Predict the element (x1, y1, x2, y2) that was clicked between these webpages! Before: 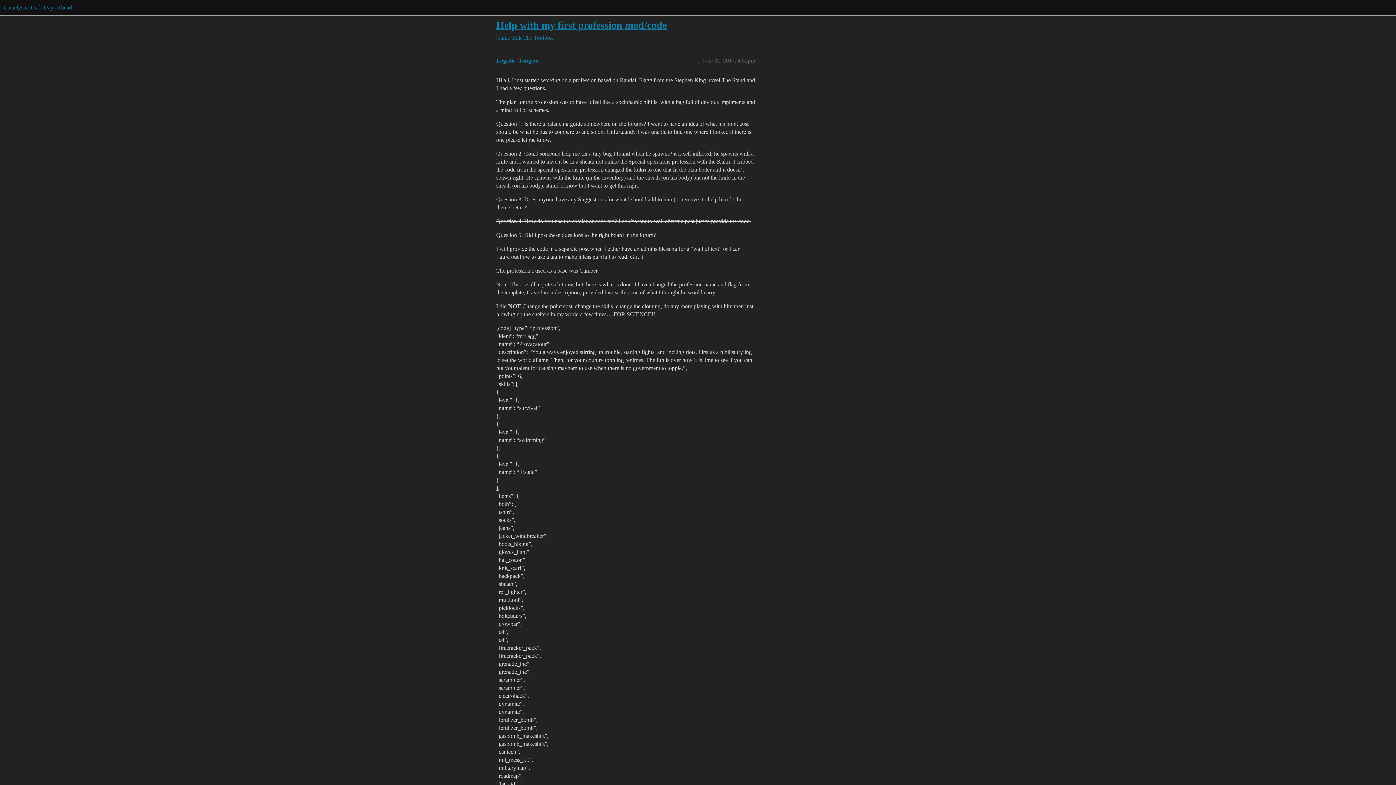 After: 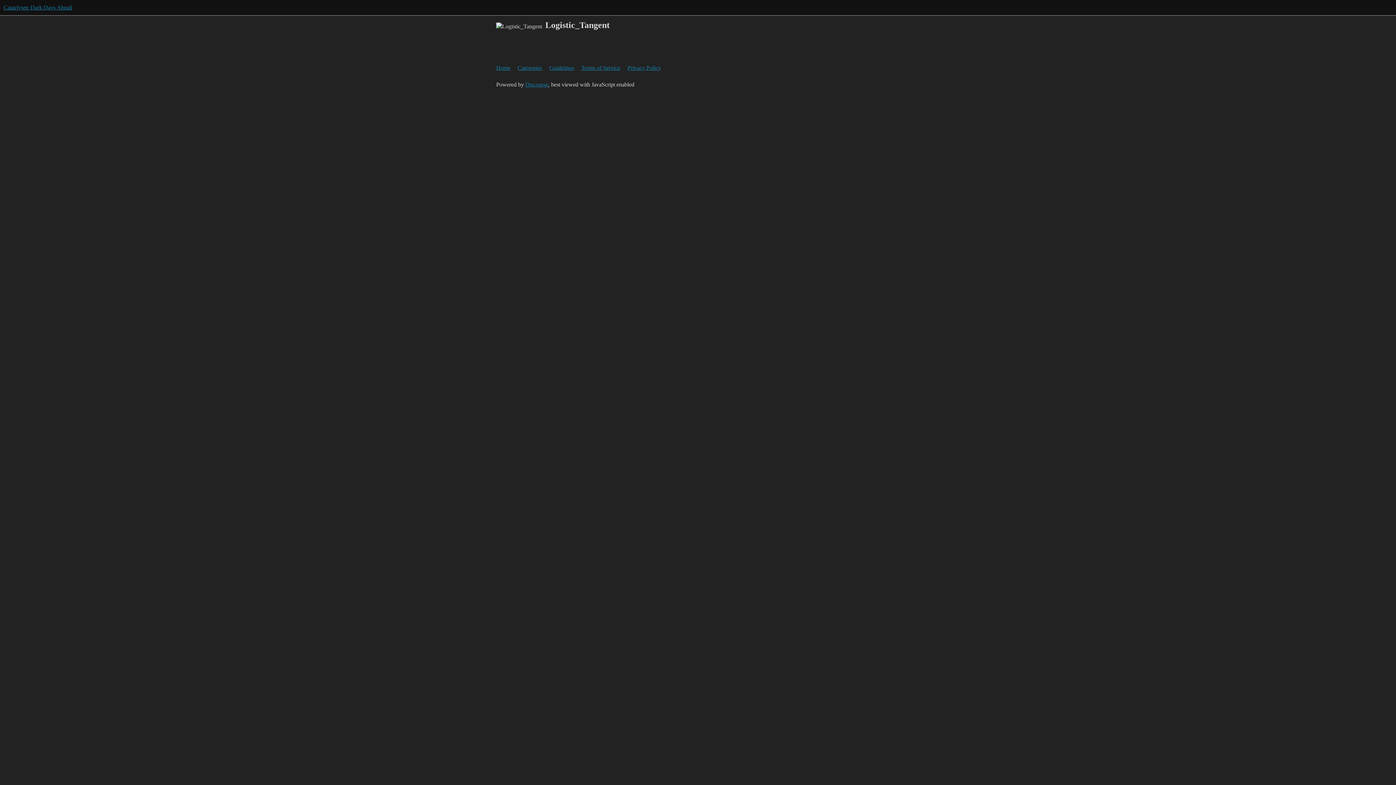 Action: bbox: (496, 57, 538, 63) label: Logistic_Tangent